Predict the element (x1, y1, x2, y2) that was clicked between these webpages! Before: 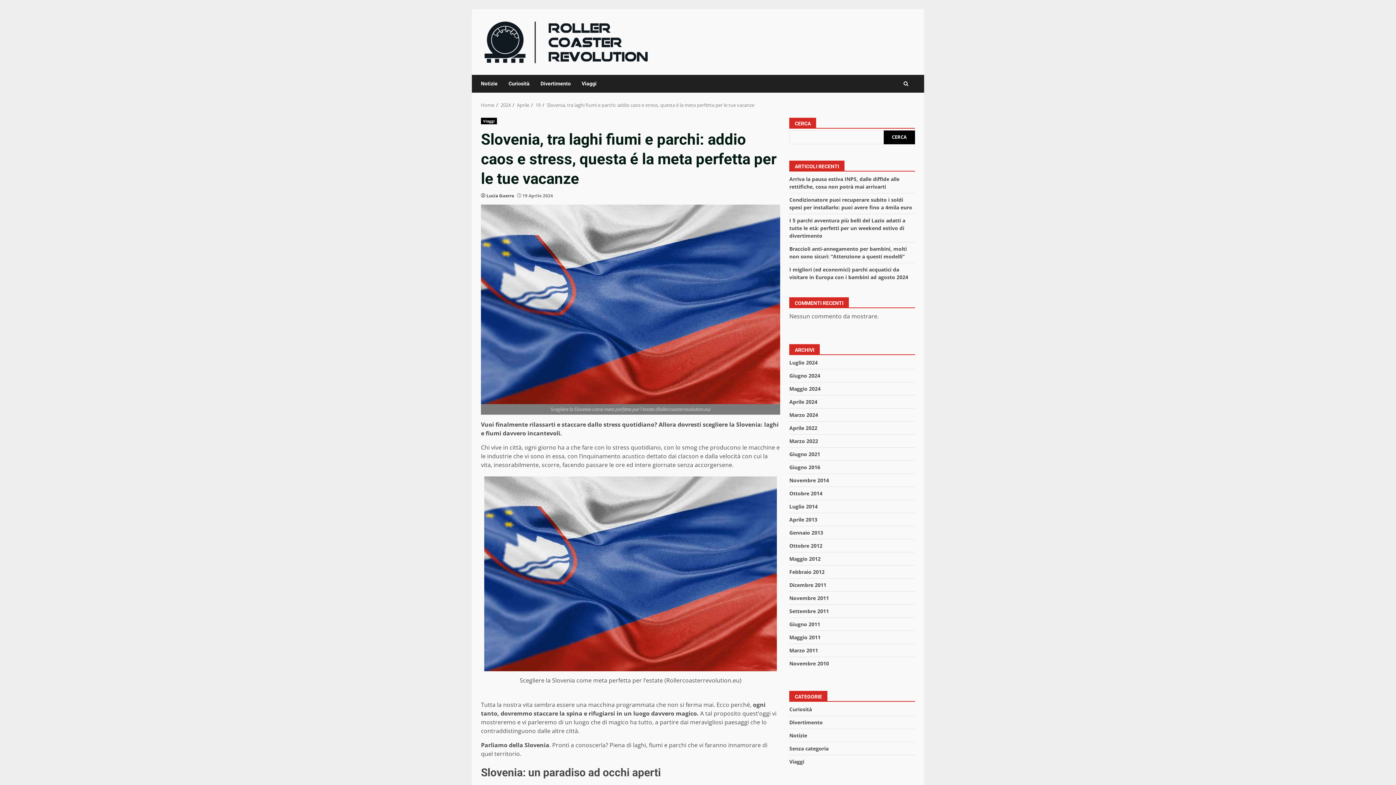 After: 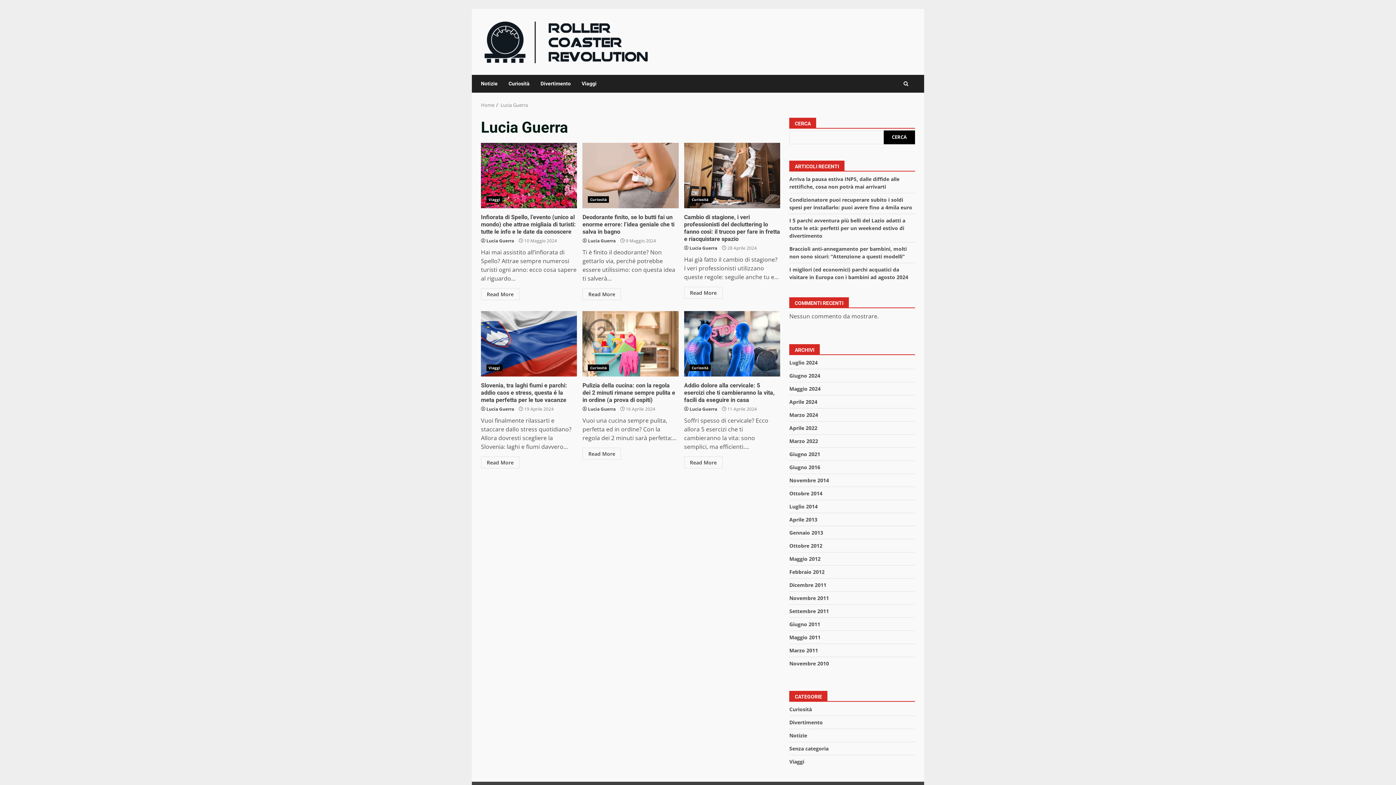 Action: label: Lucia Guerra bbox: (486, 192, 514, 199)